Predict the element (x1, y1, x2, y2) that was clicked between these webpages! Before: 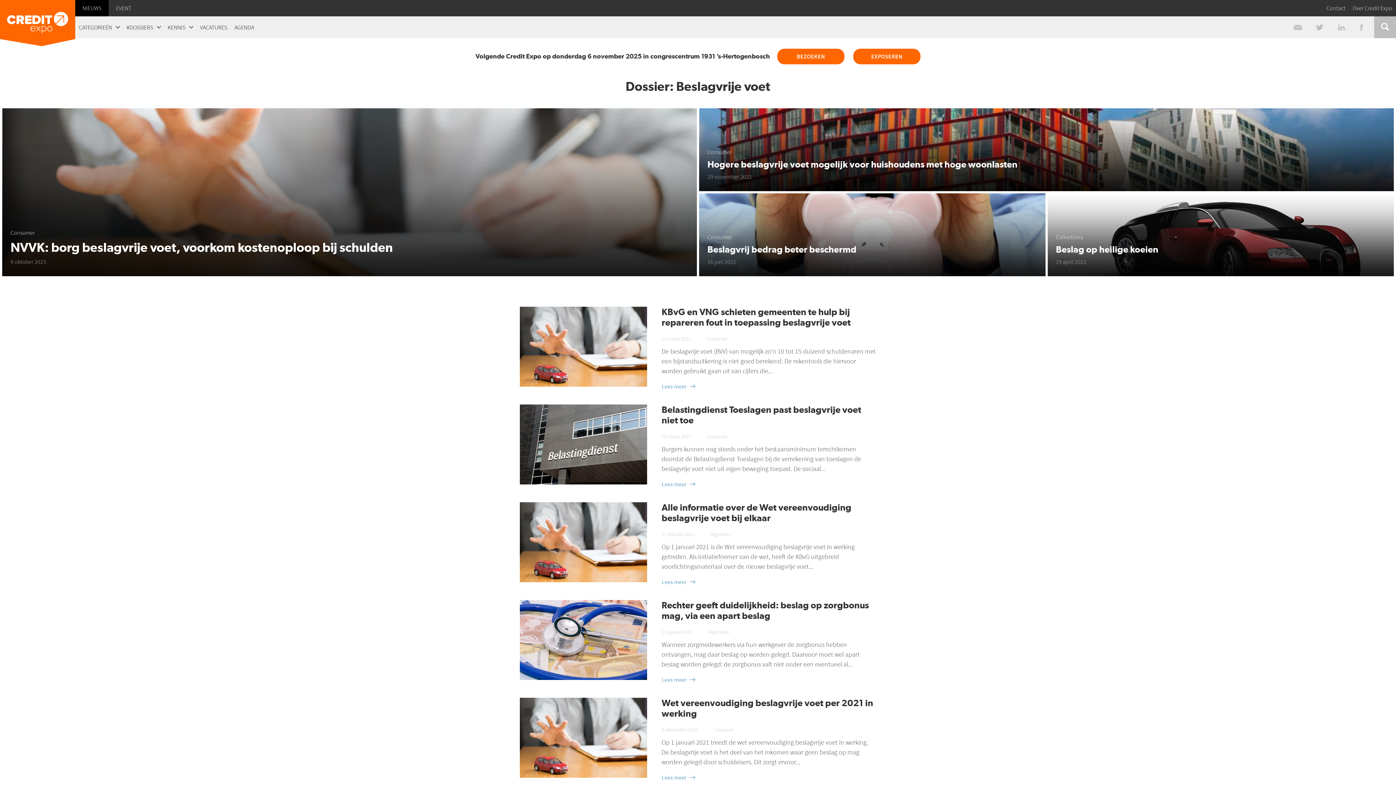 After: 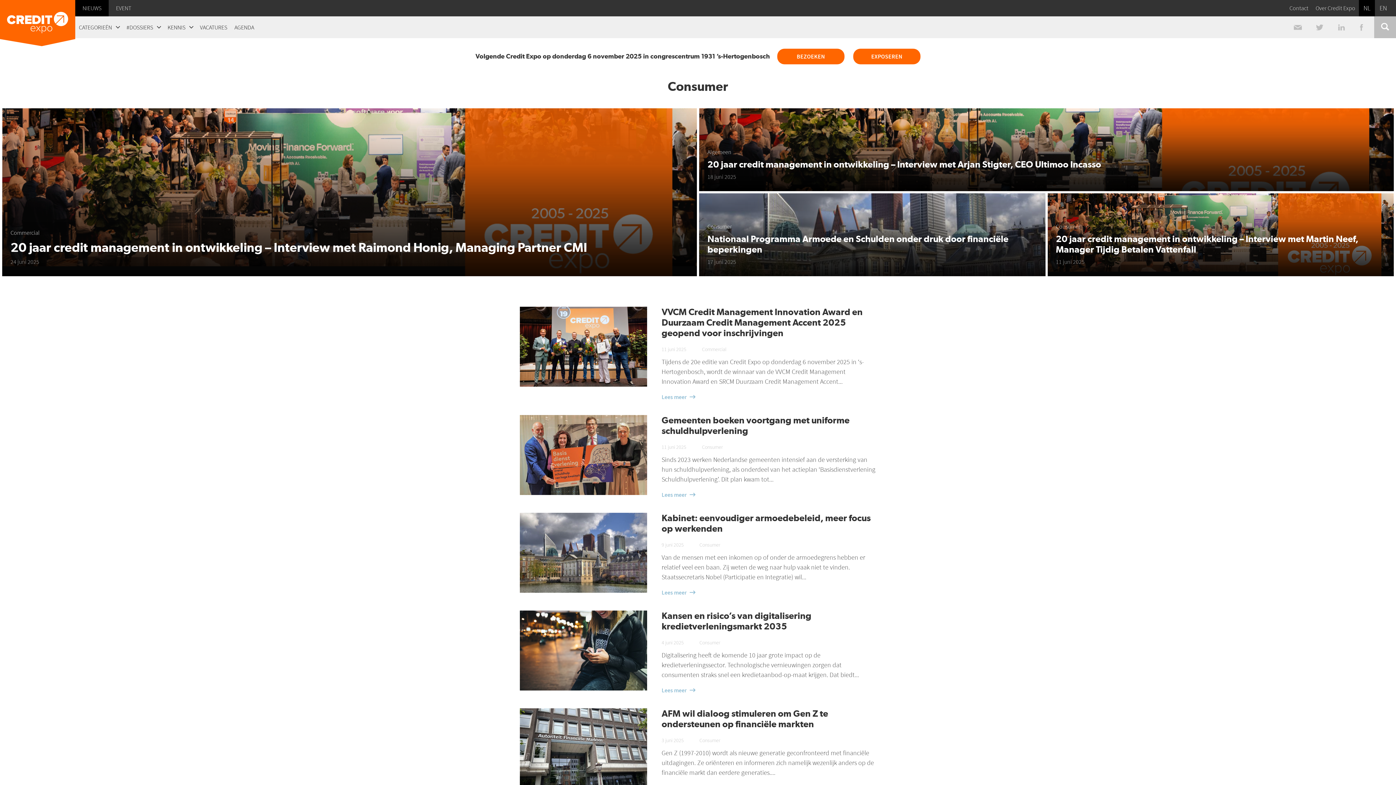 Action: label: Consumer bbox: (713, 726, 734, 733)